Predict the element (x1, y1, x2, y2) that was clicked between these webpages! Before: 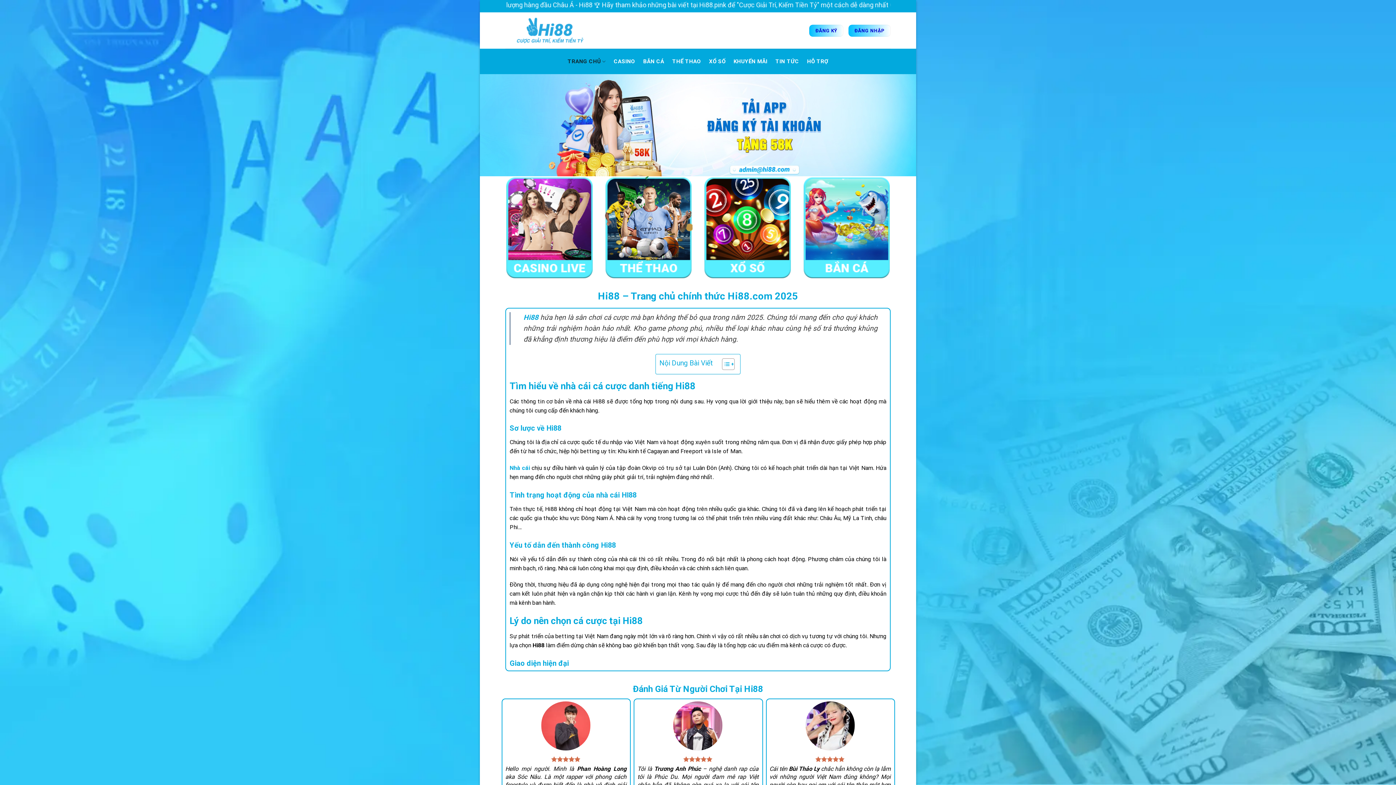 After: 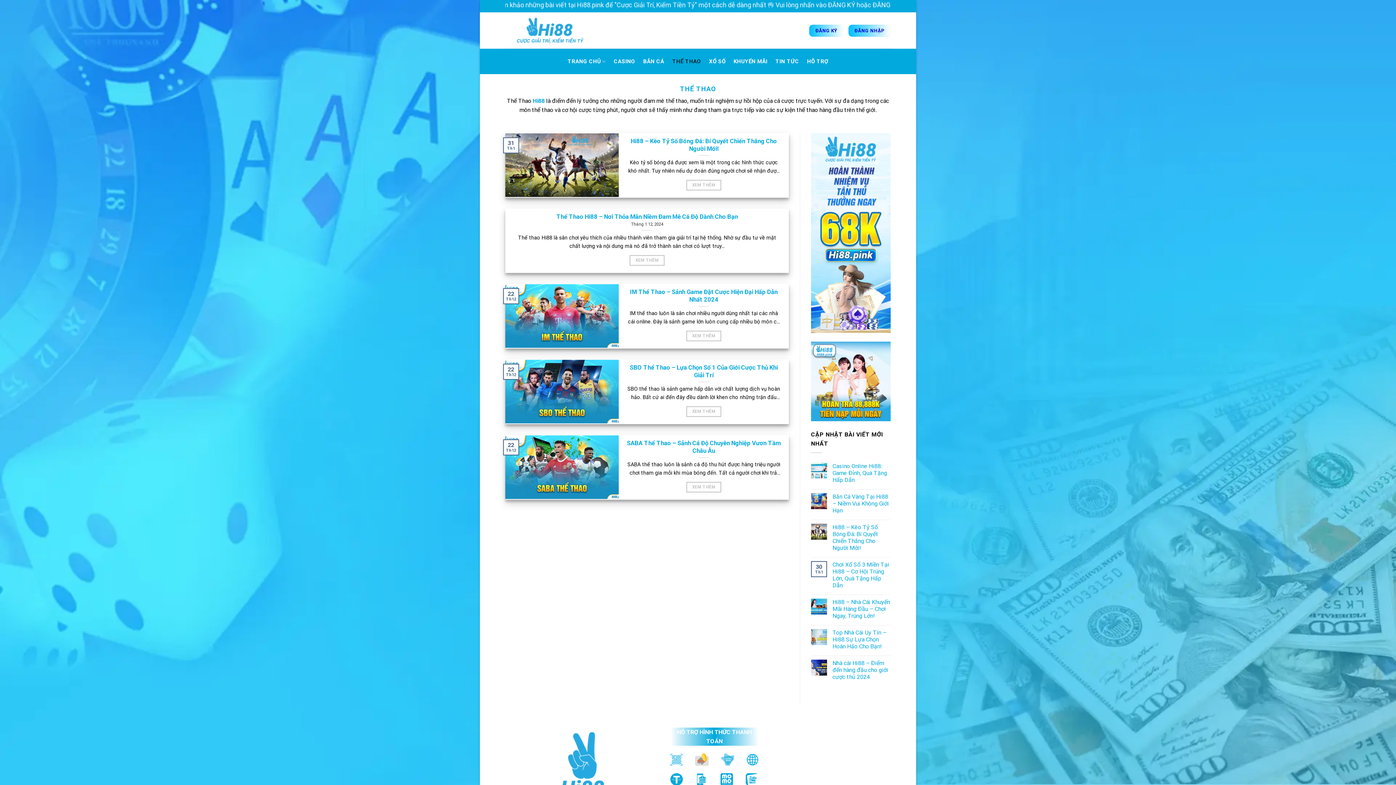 Action: label: THỂ THAO bbox: (672, 48, 701, 74)